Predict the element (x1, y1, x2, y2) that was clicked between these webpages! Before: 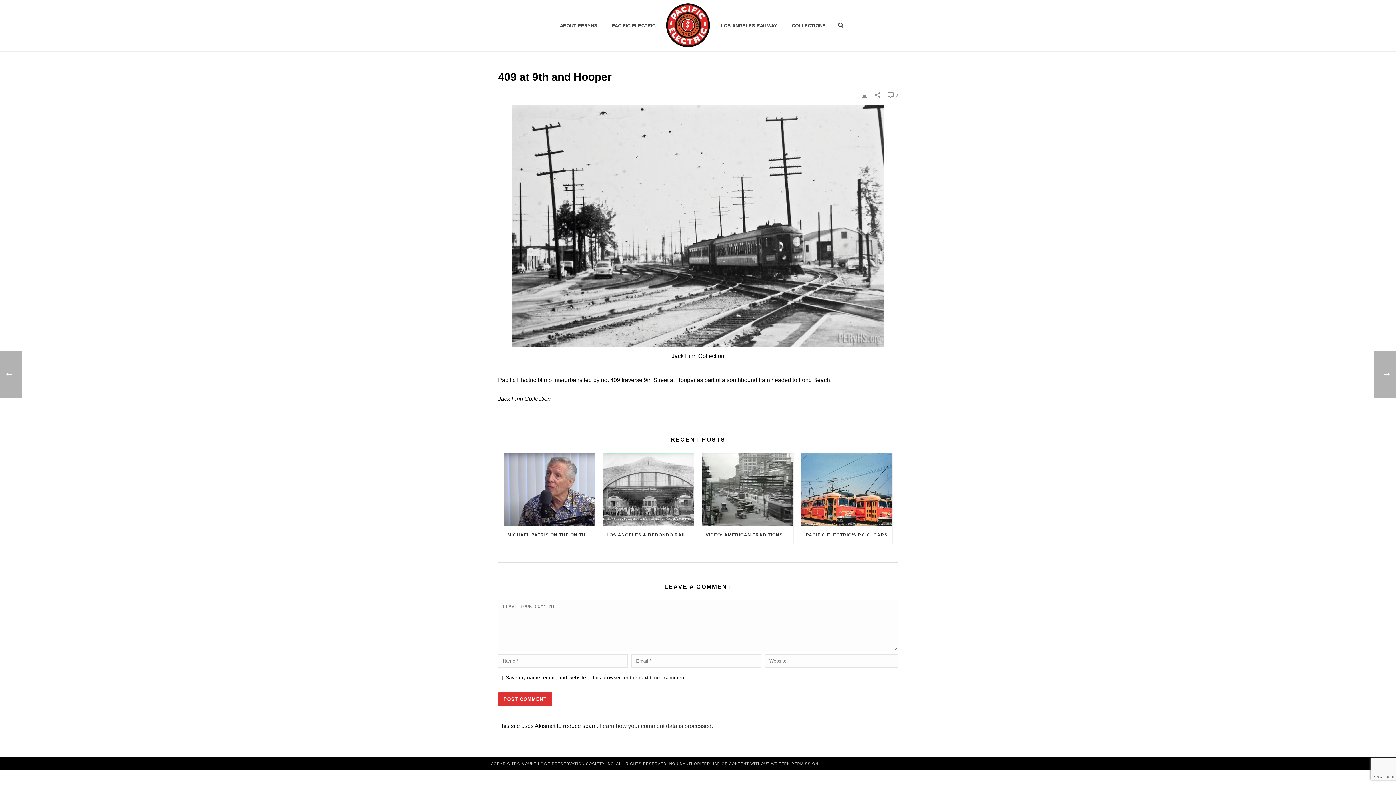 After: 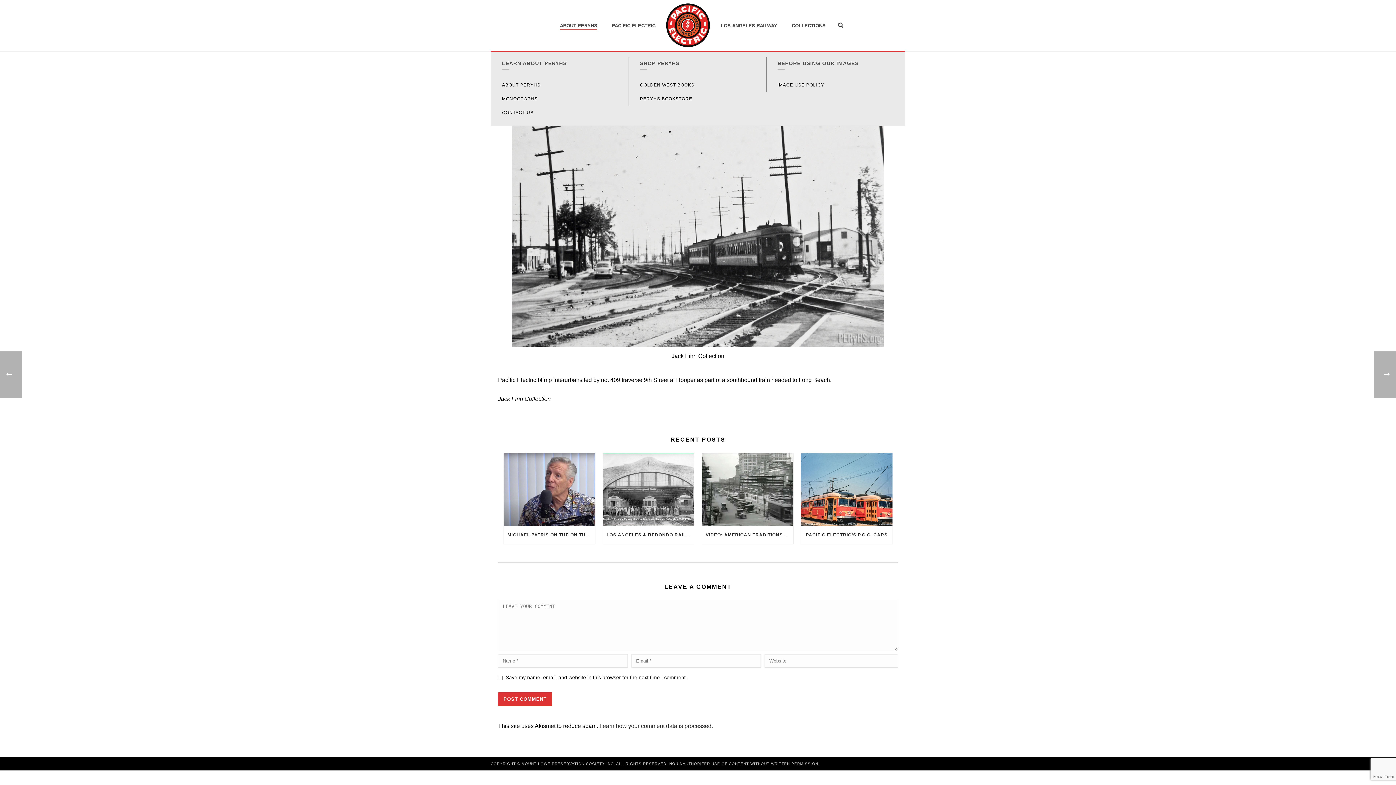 Action: label: ABOUT PERYHS bbox: (552, 21, 604, 30)